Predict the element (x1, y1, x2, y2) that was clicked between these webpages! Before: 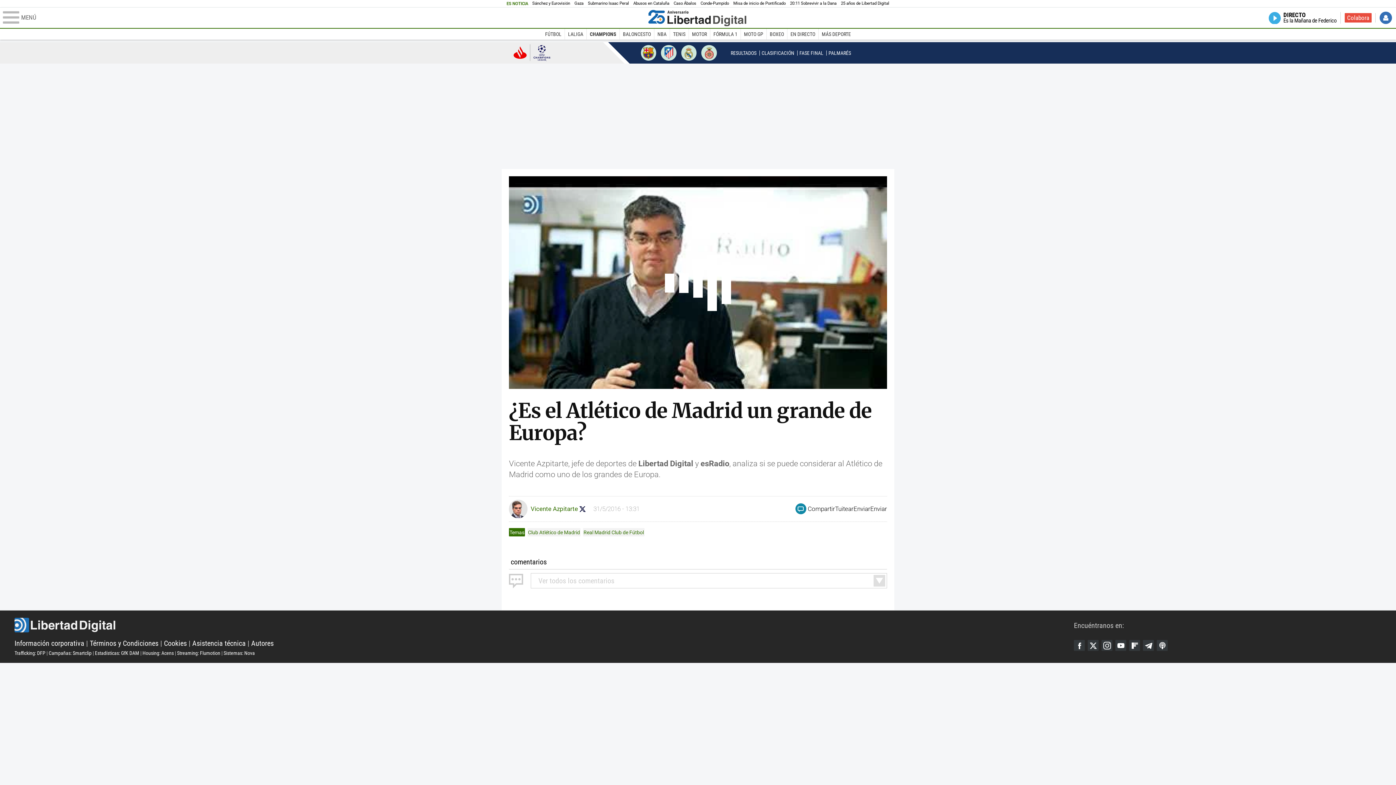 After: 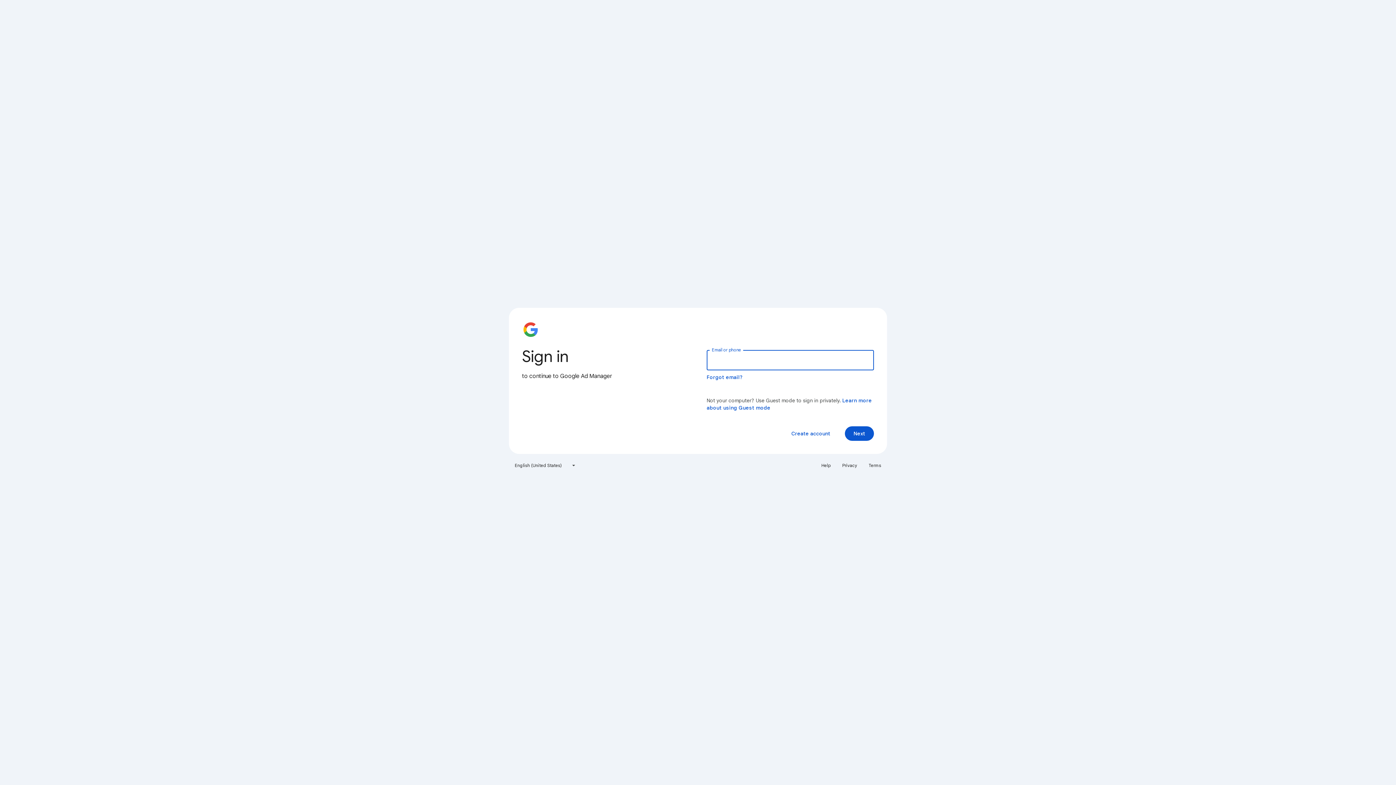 Action: label: Trafficking: DFP bbox: (14, 650, 45, 656)